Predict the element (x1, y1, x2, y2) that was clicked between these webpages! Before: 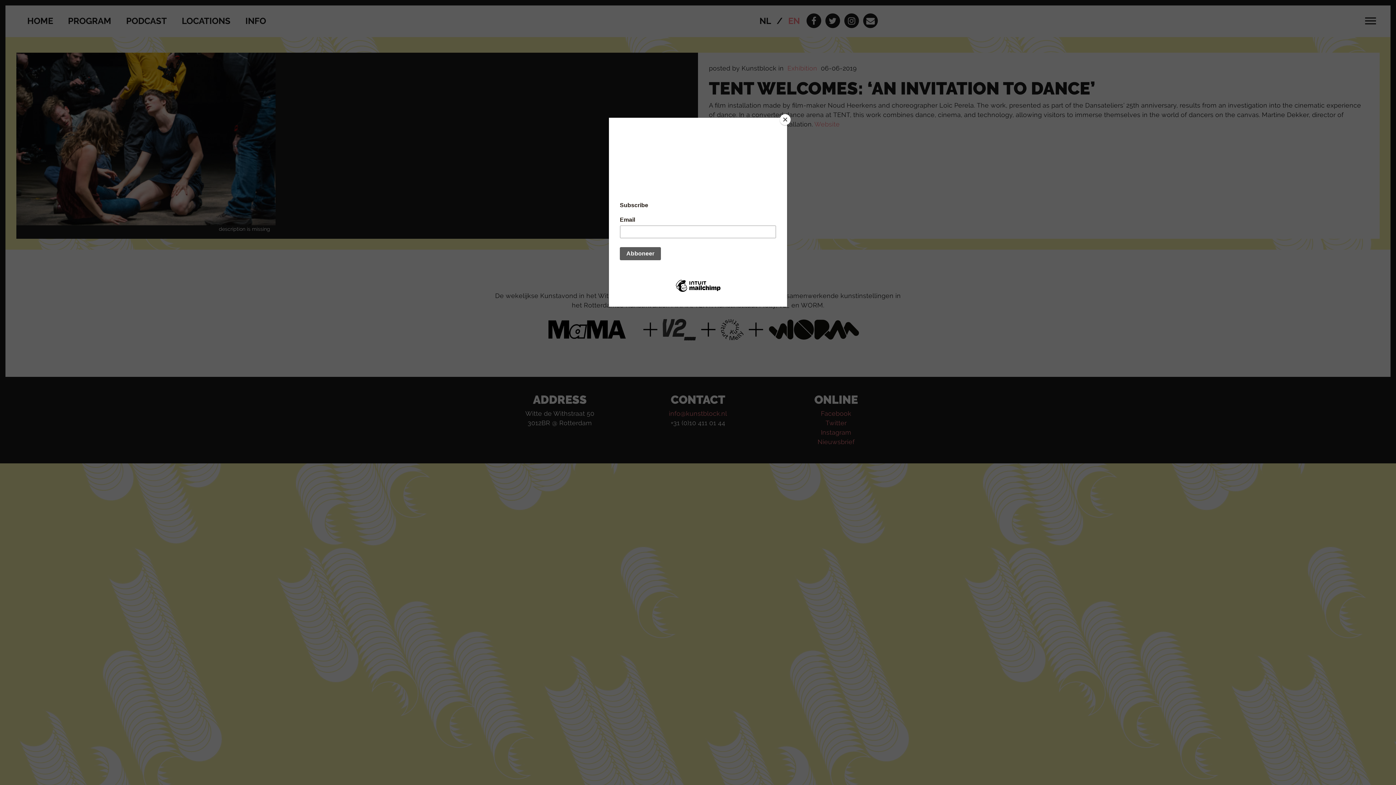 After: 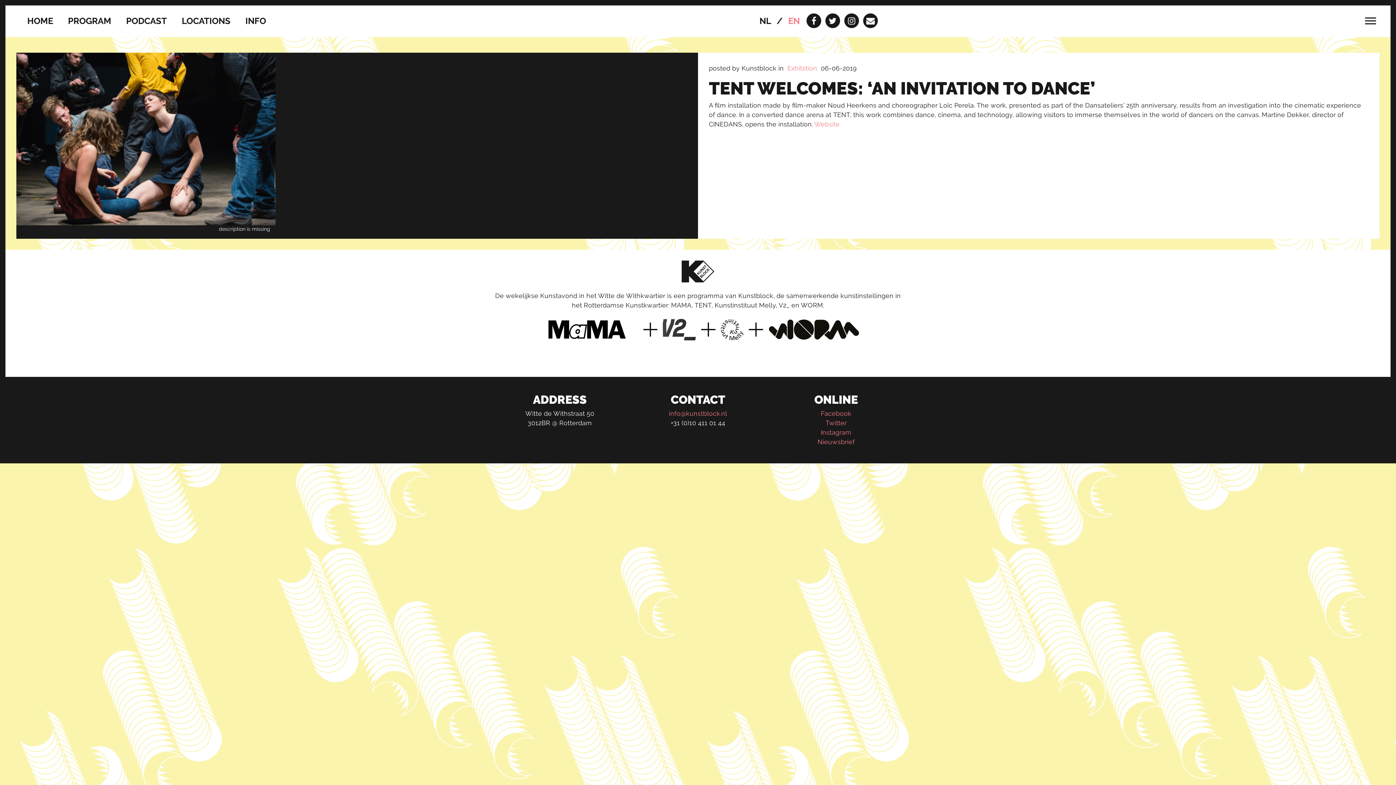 Action: bbox: (780, 114, 790, 125) label: Close